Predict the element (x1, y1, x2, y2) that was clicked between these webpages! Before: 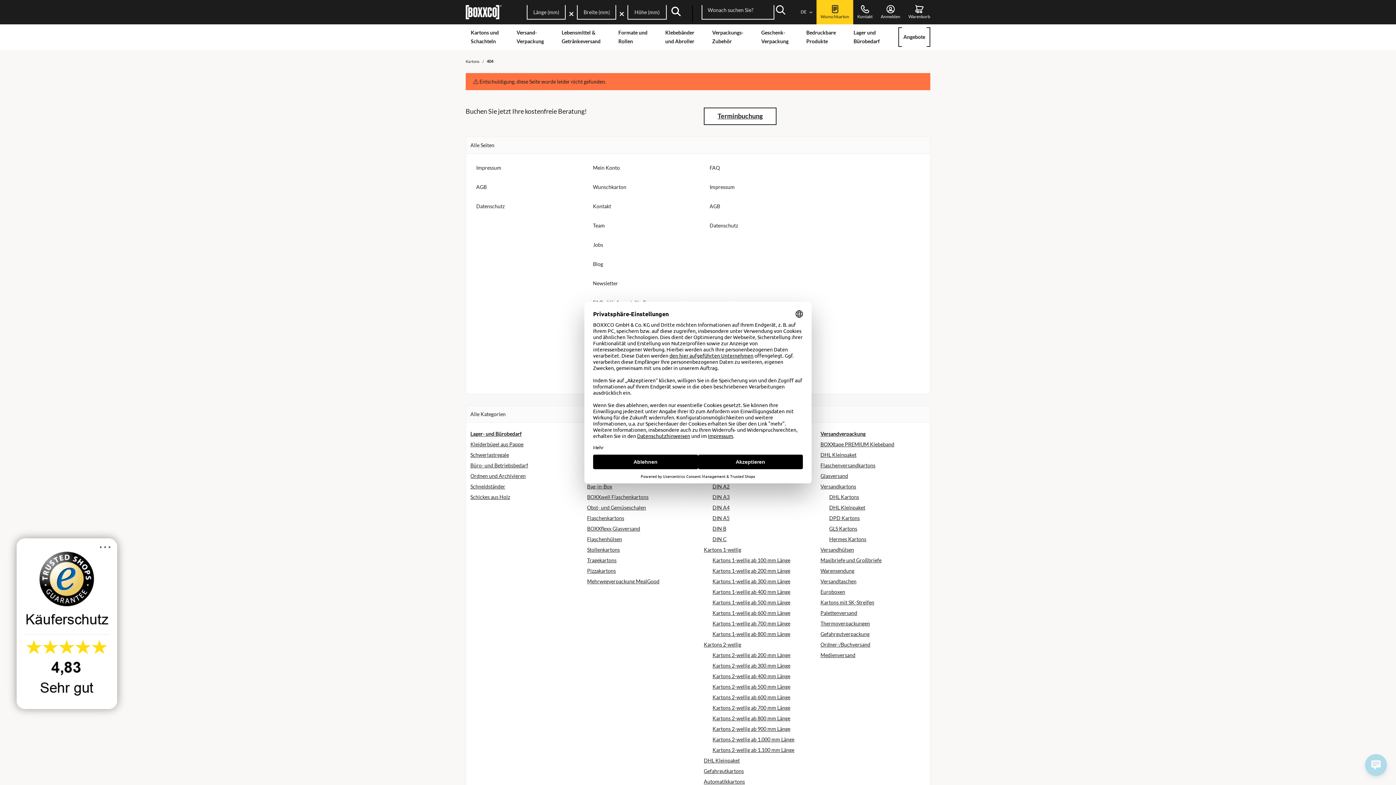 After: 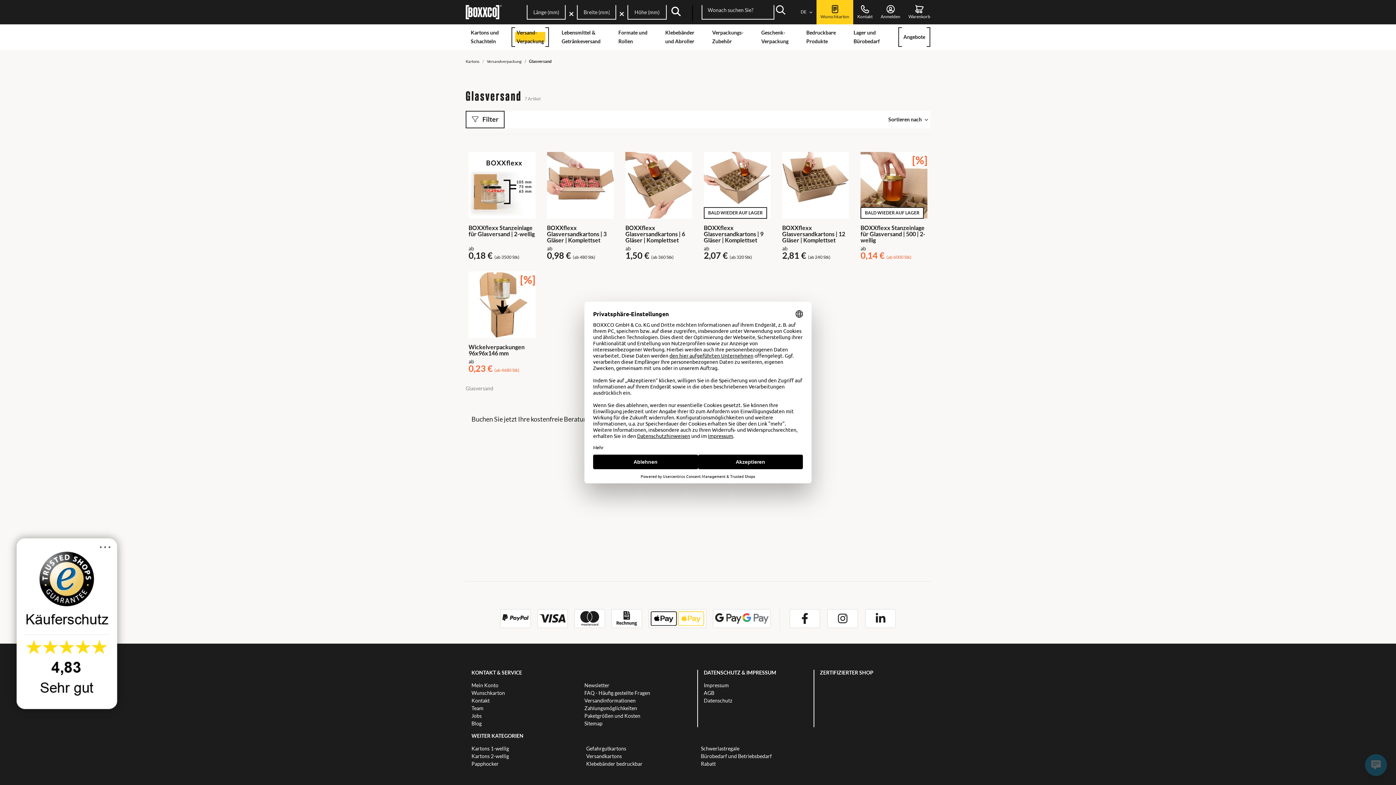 Action: label: Glasversand bbox: (820, 473, 848, 479)